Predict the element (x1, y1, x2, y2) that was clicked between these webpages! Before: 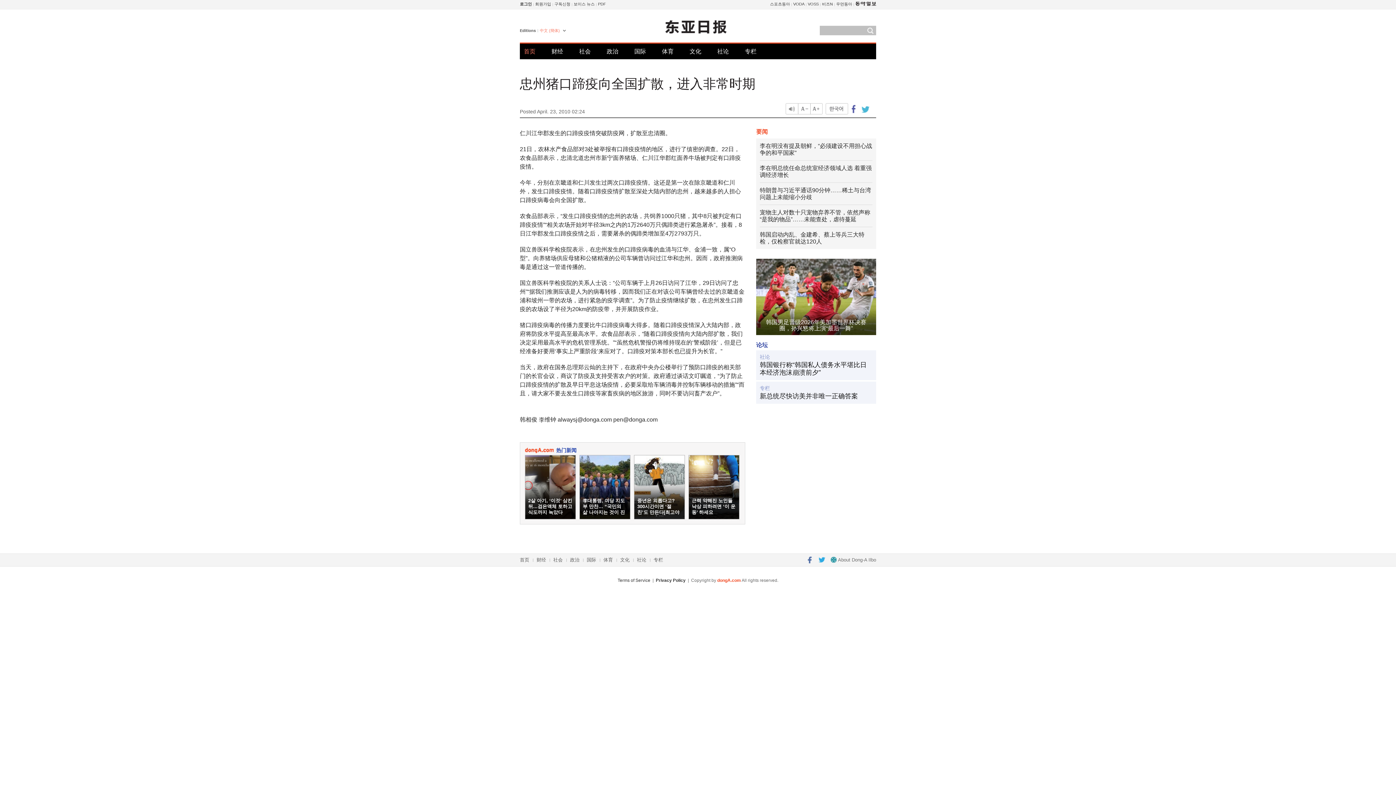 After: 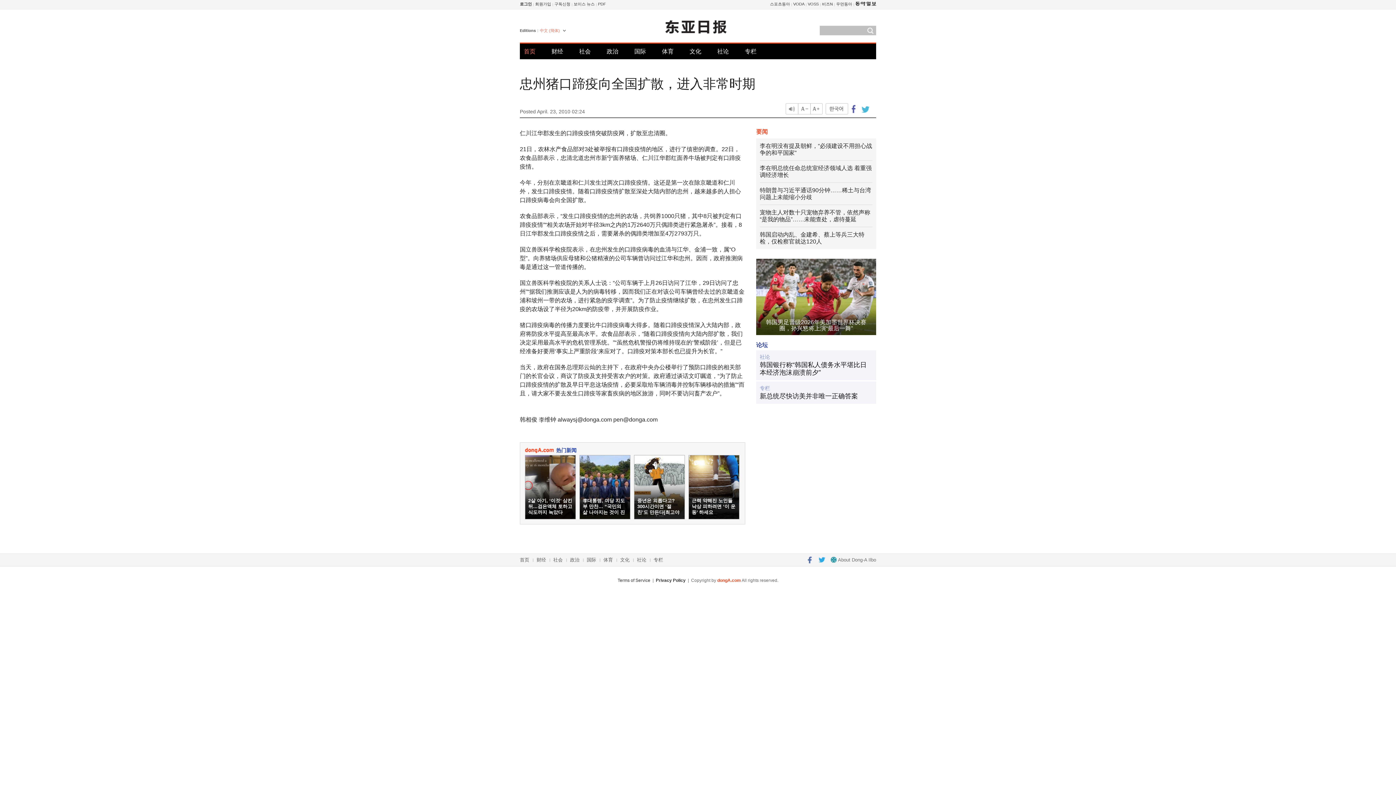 Action: label: Share this article on Facebook bbox: (848, 103, 859, 114)